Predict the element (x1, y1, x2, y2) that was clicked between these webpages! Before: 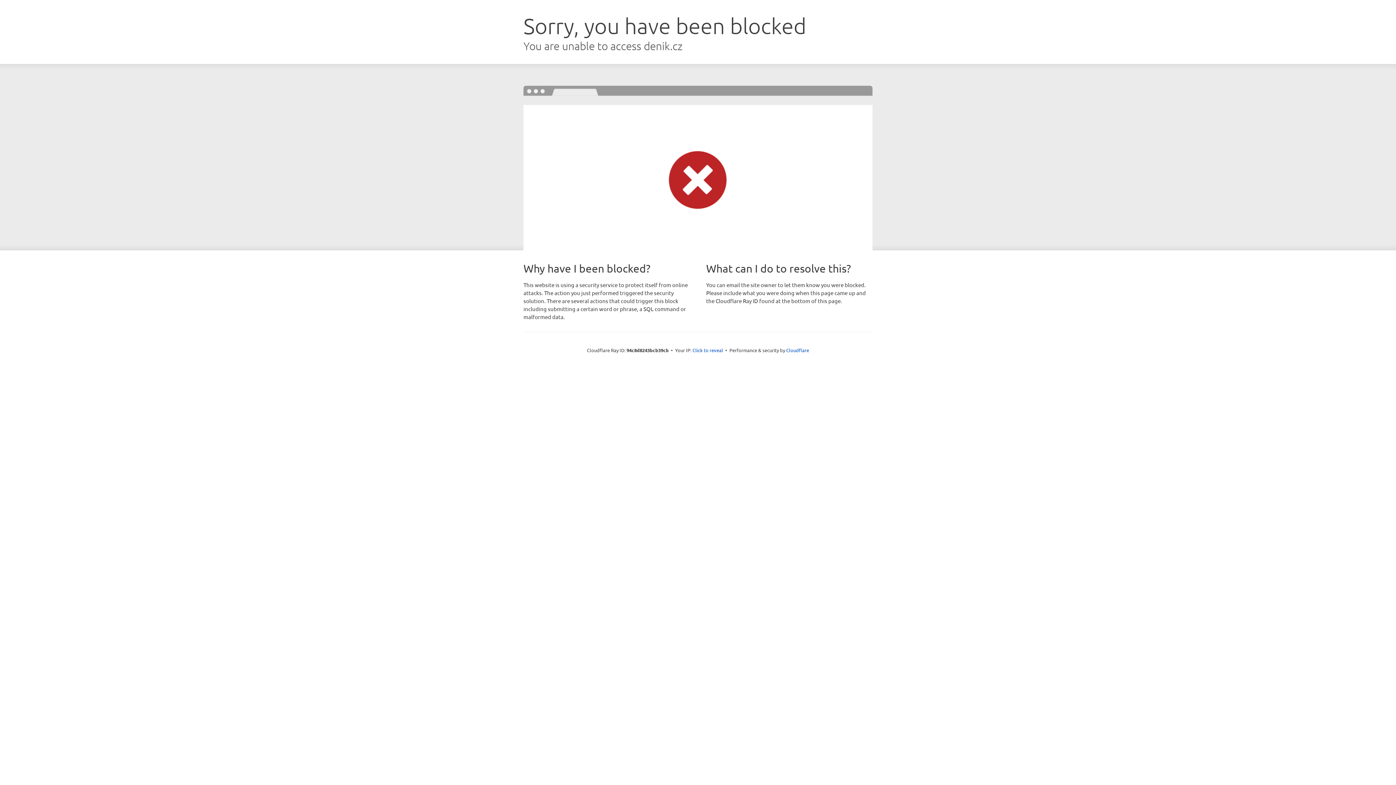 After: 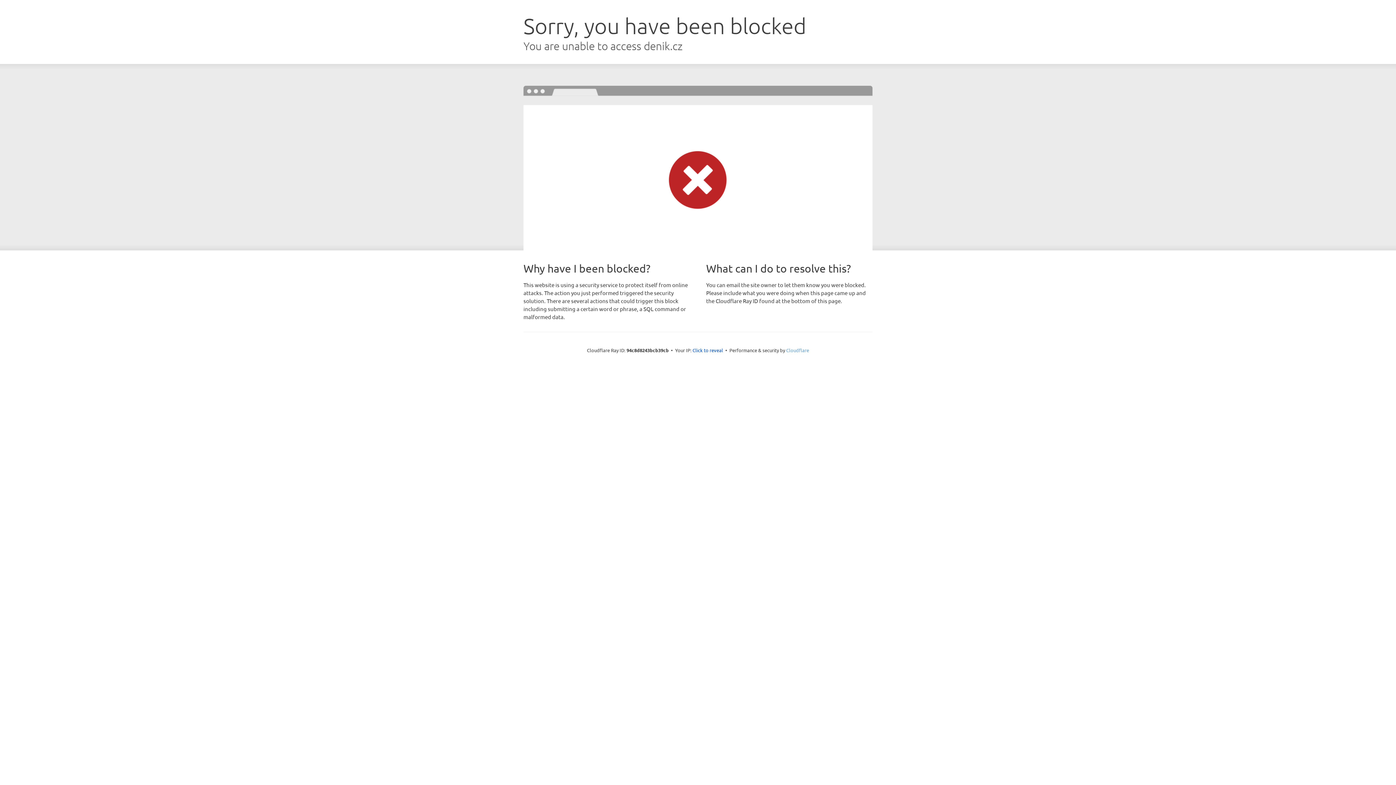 Action: bbox: (786, 347, 809, 353) label: Cloudflare